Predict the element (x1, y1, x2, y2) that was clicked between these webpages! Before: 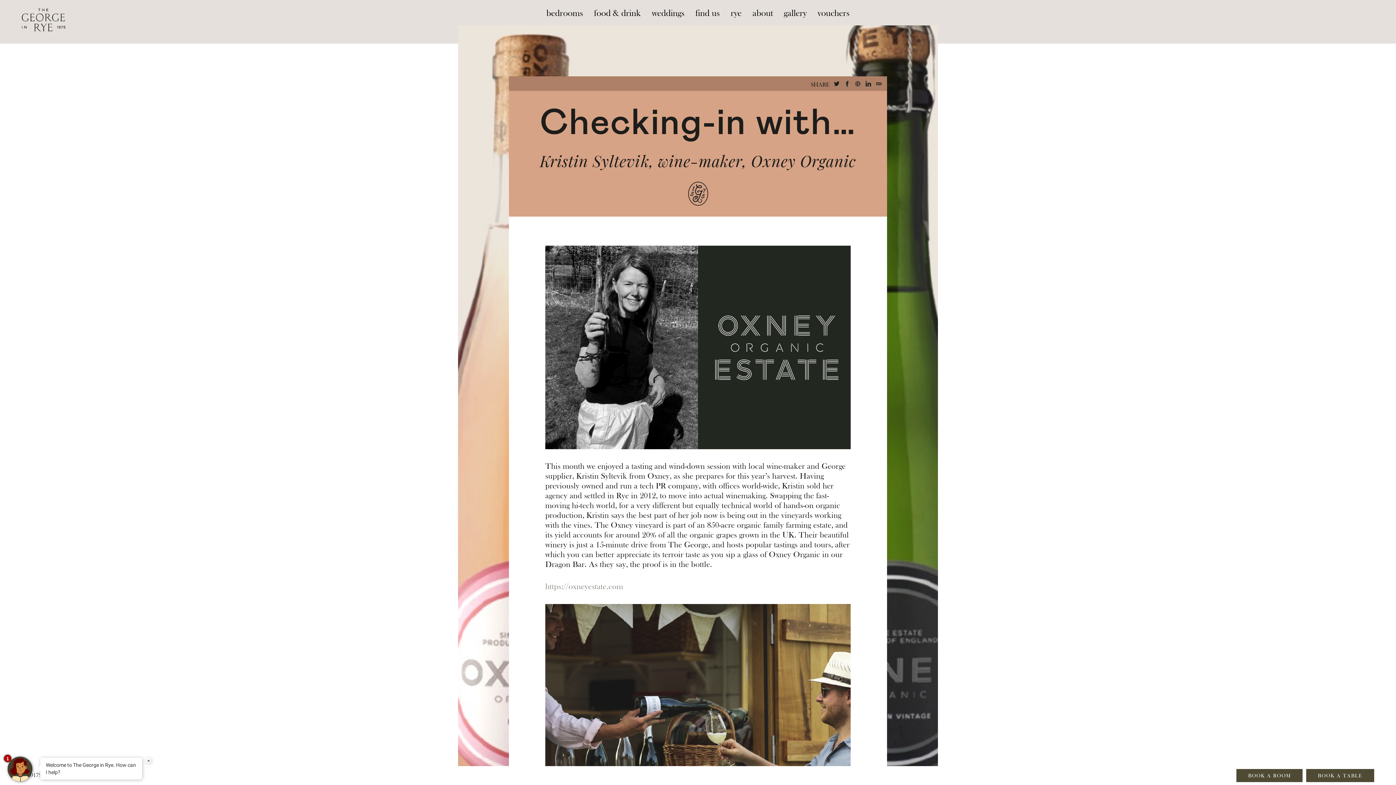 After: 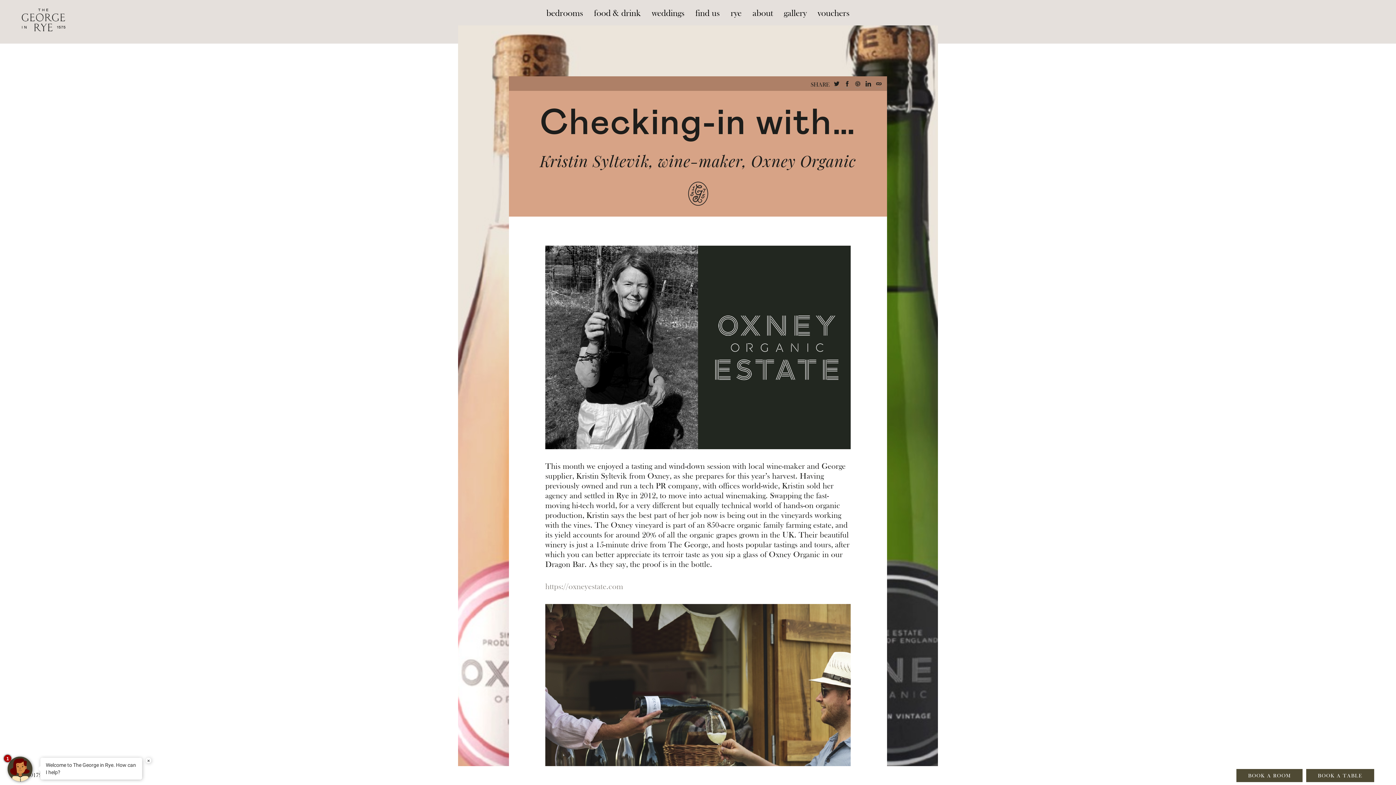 Action: bbox: (876, 81, 881, 88)